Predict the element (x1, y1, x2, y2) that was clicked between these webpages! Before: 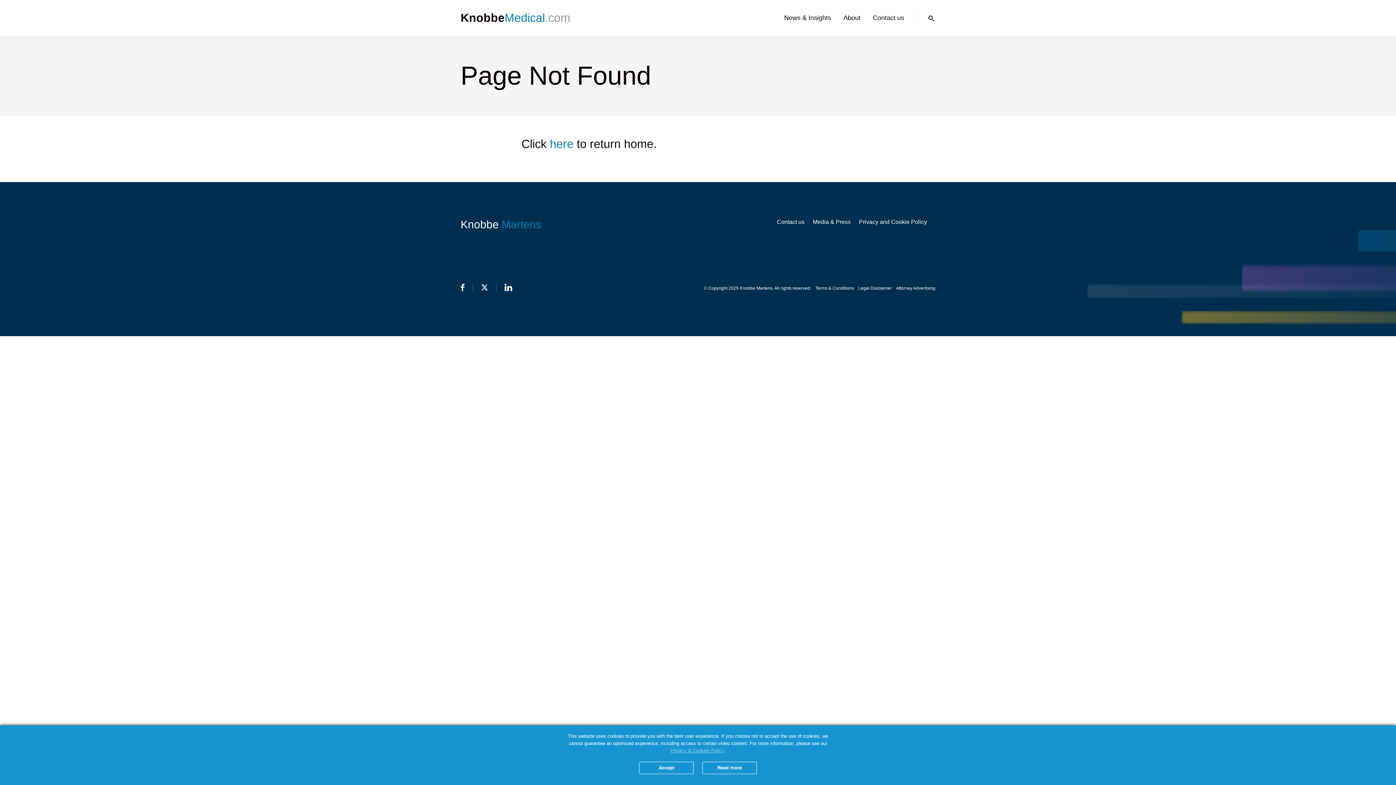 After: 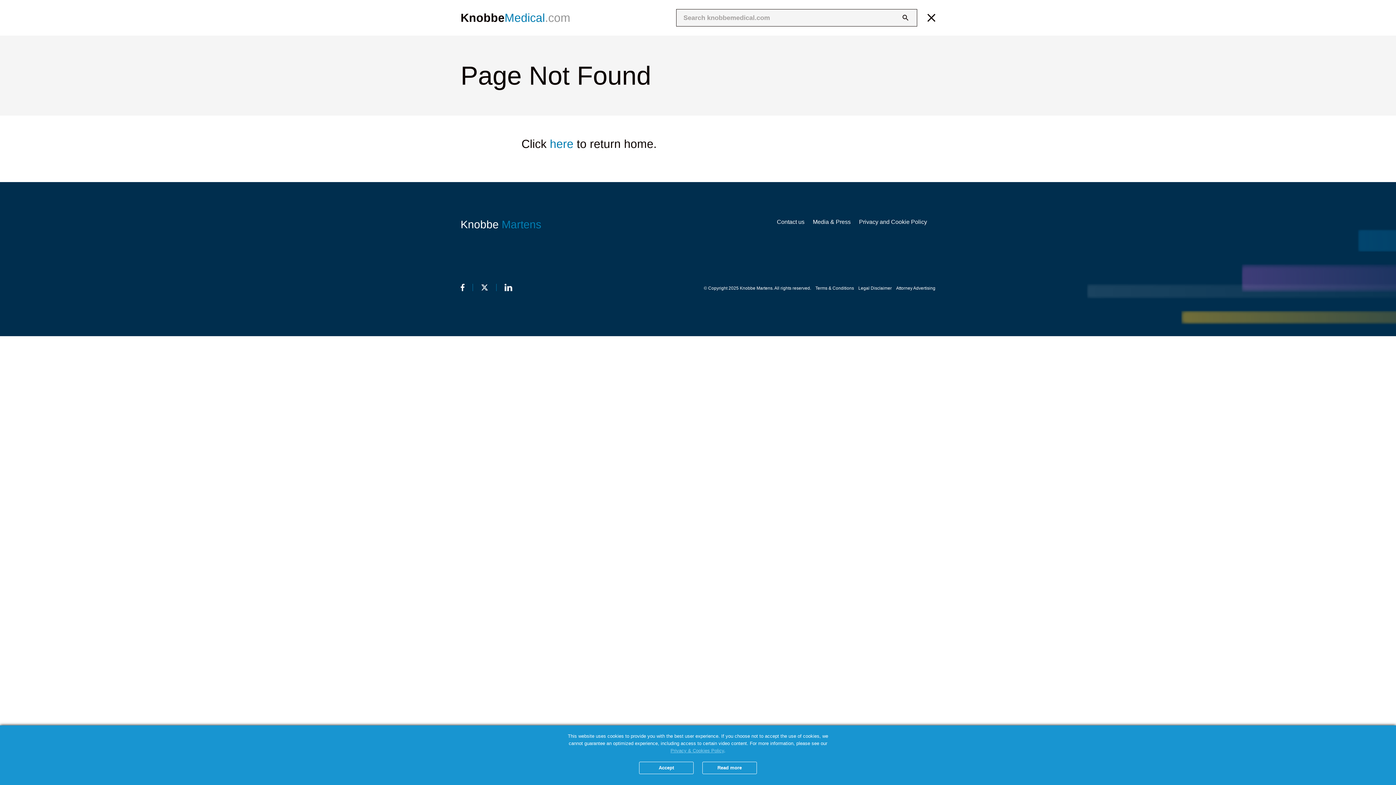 Action: label: Open search bbox: (923, 9, 939, 27)